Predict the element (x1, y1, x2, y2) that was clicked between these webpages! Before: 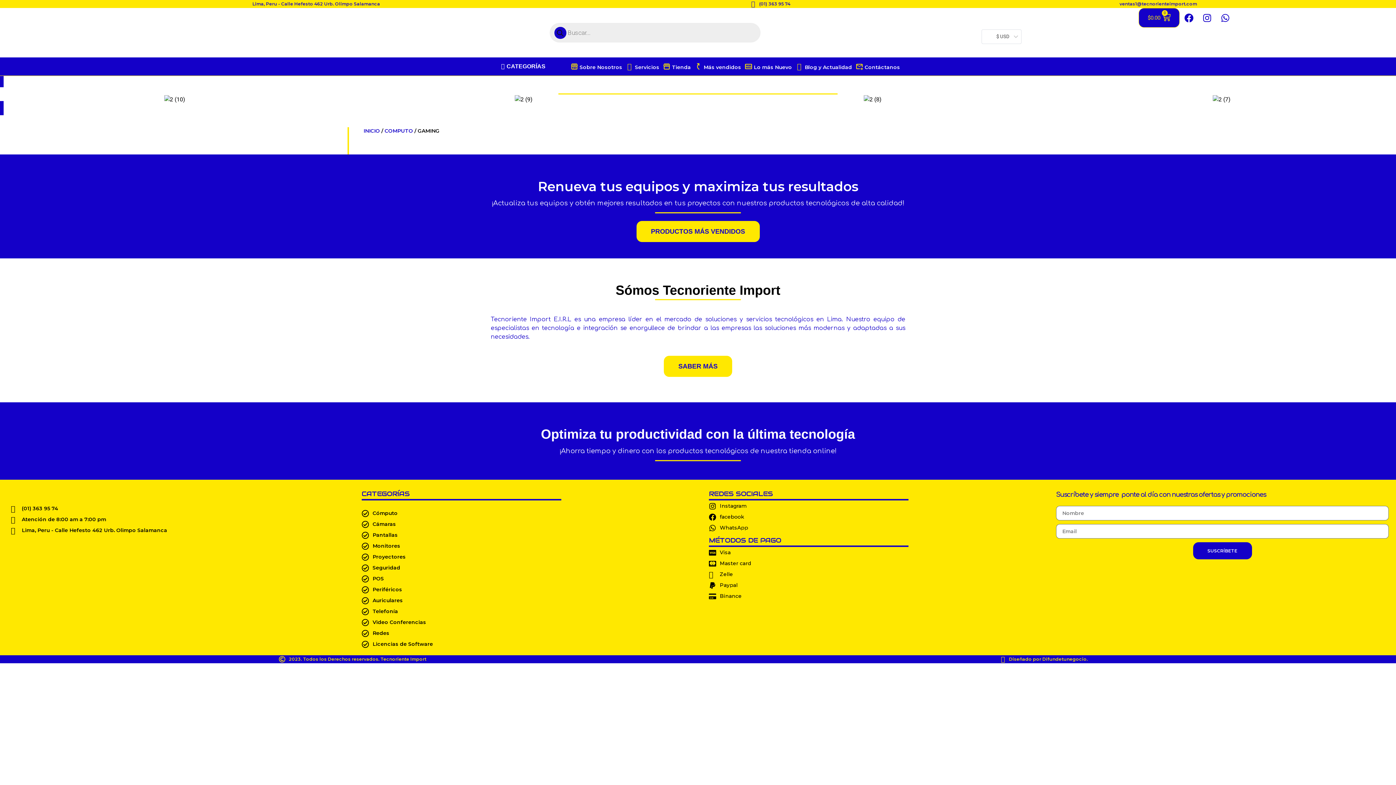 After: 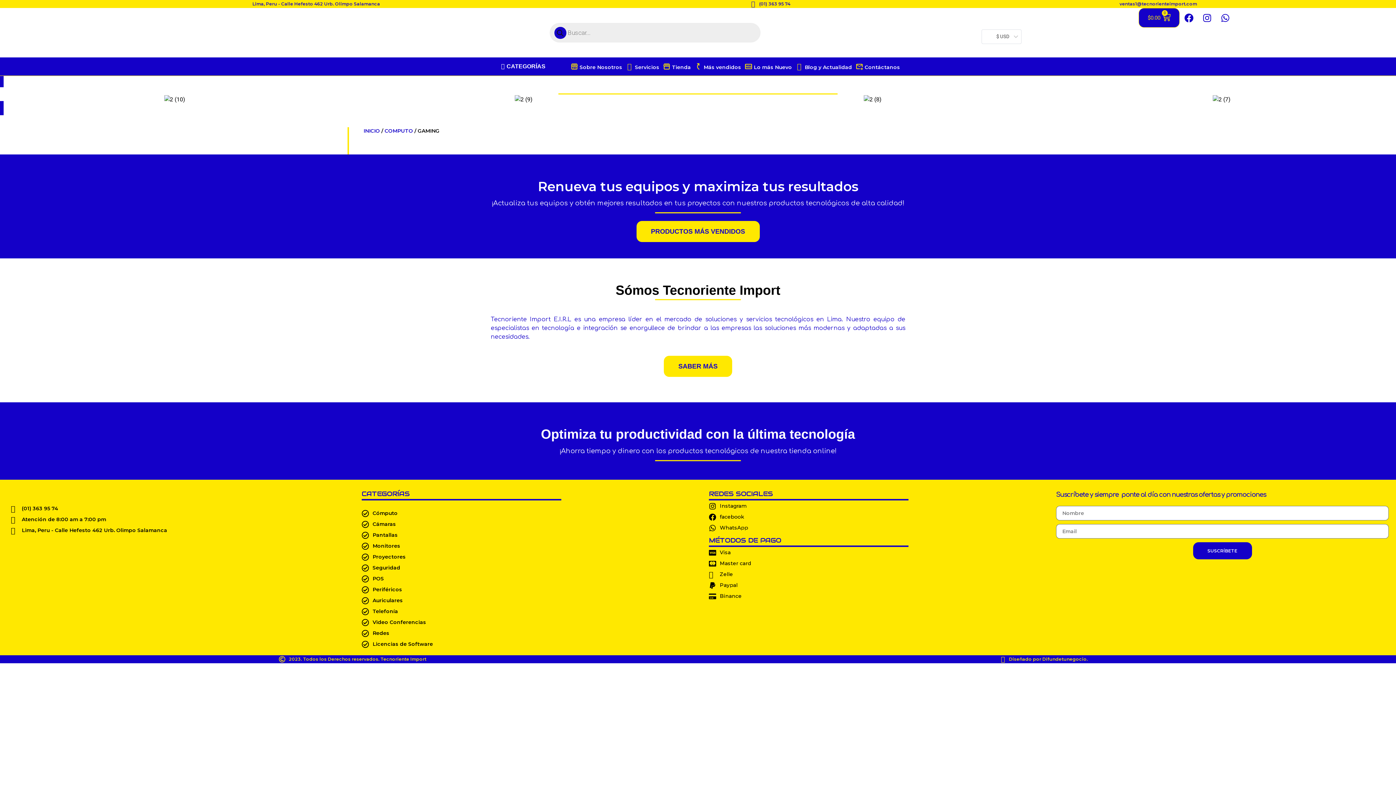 Action: bbox: (492, 59, 554, 73) label: CATEGORÍAS